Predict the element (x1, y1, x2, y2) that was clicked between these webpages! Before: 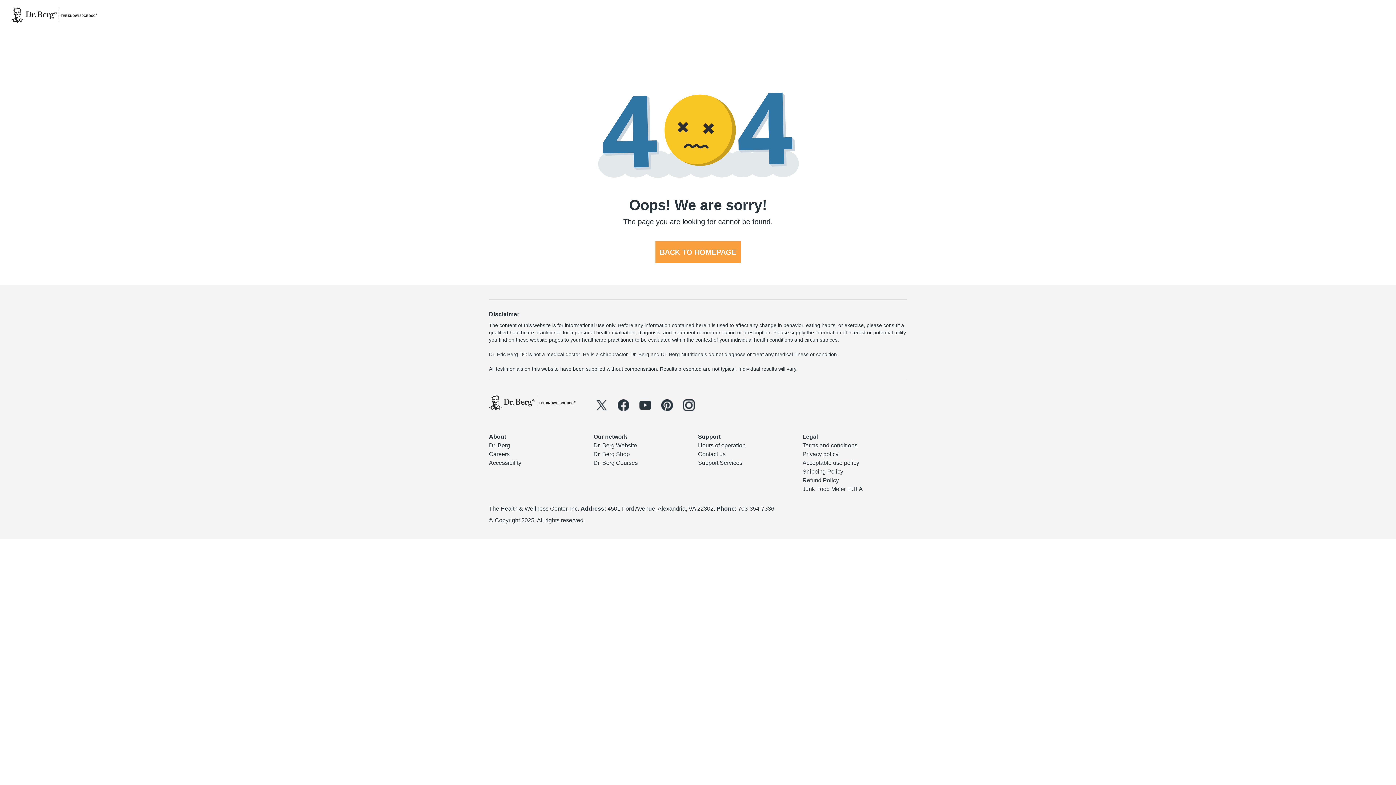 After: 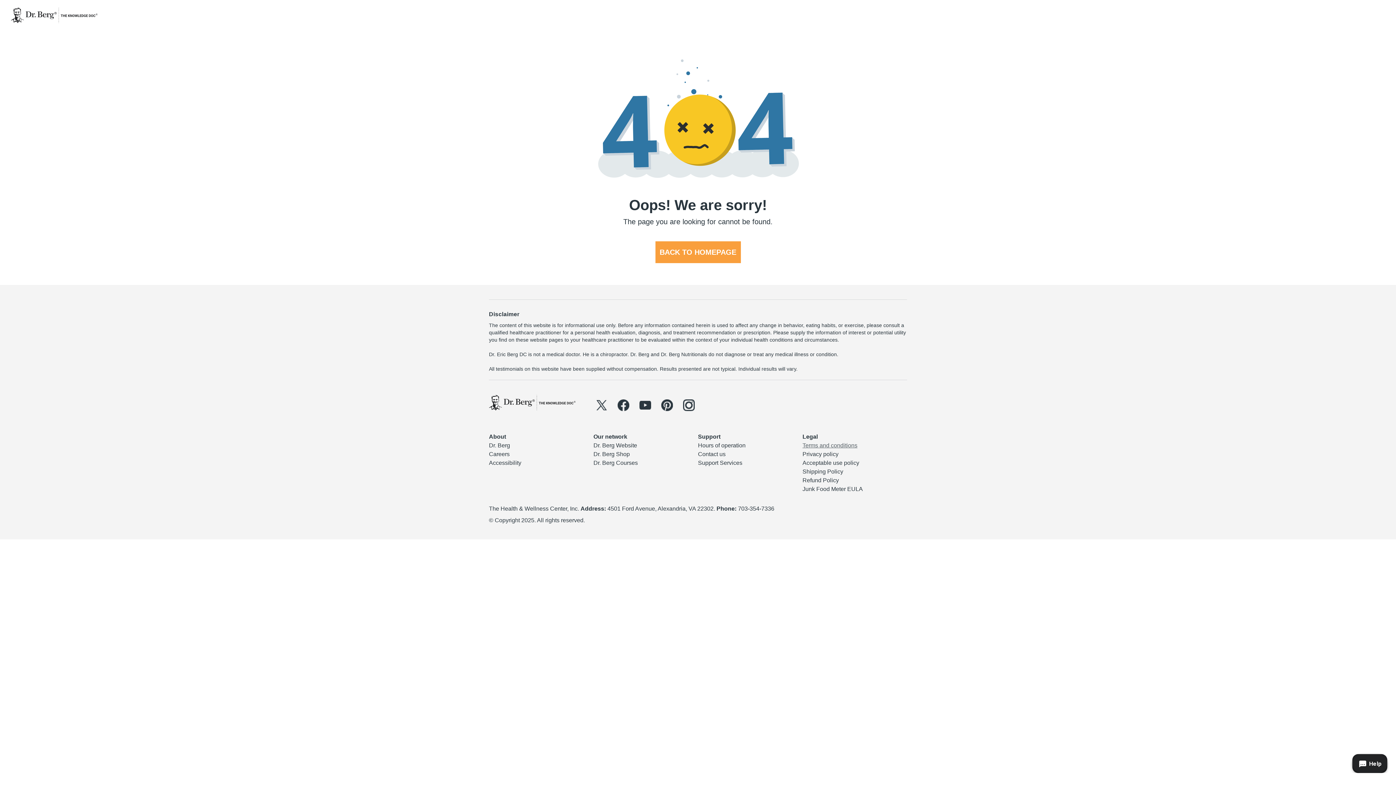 Action: label: Terms and conditions bbox: (802, 442, 857, 448)